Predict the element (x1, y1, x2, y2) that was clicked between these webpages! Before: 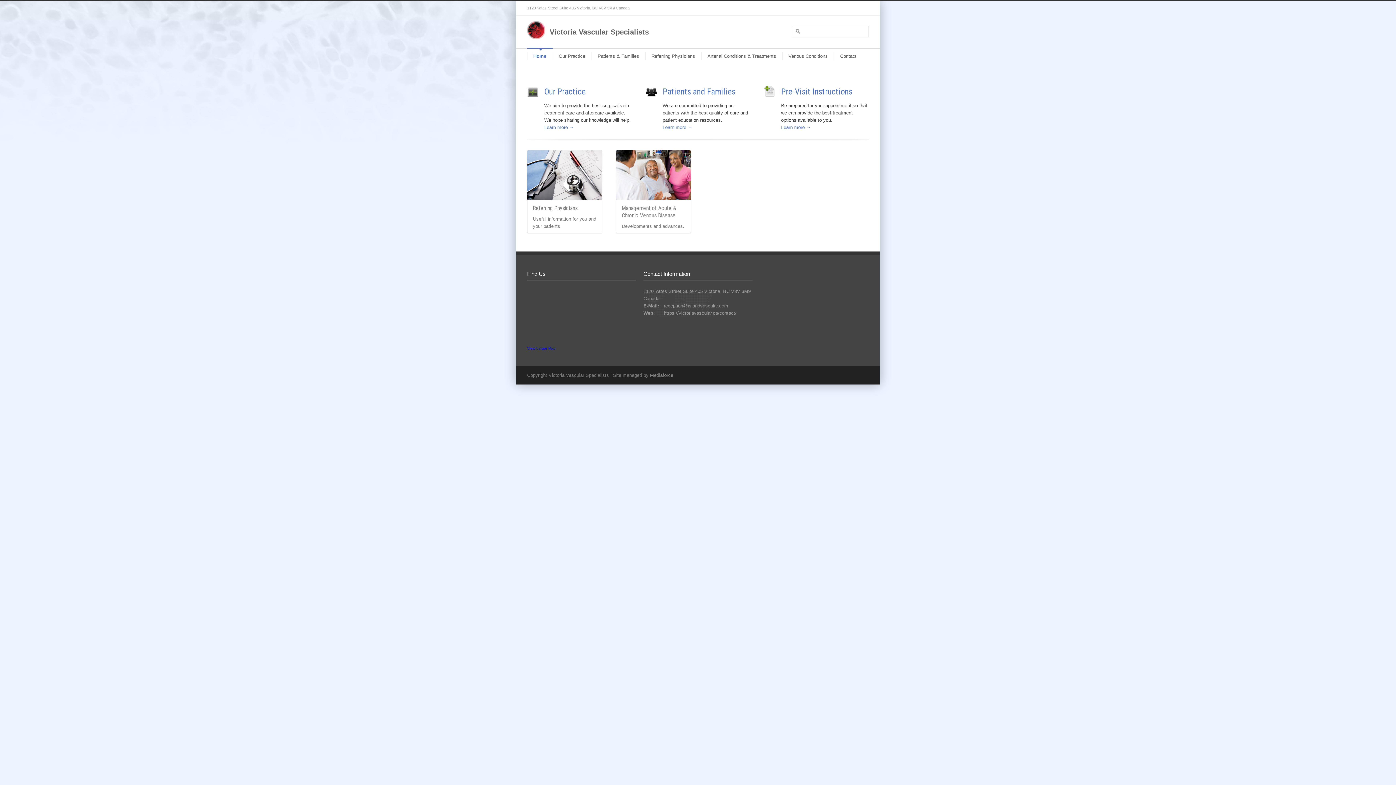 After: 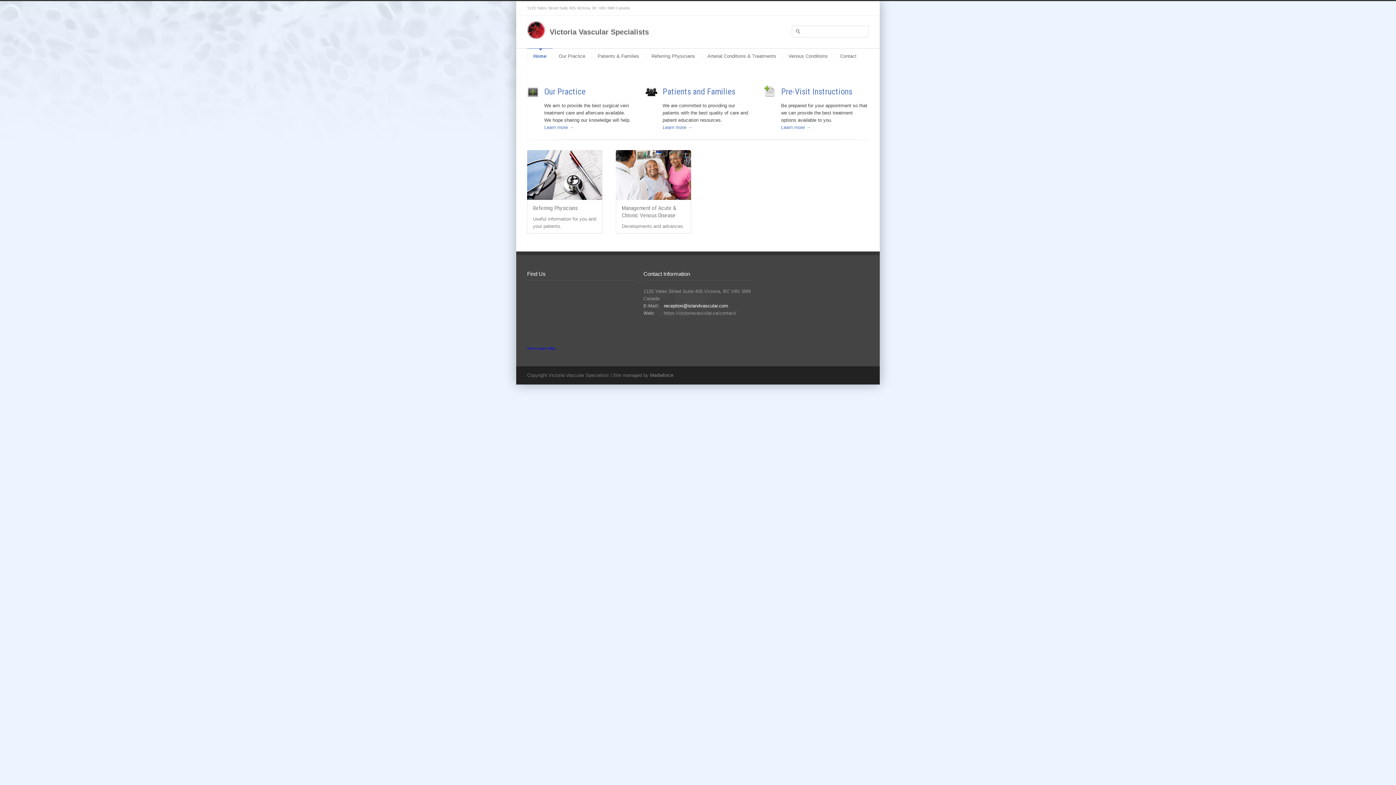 Action: bbox: (664, 303, 728, 308) label: reception@islandvascular.com